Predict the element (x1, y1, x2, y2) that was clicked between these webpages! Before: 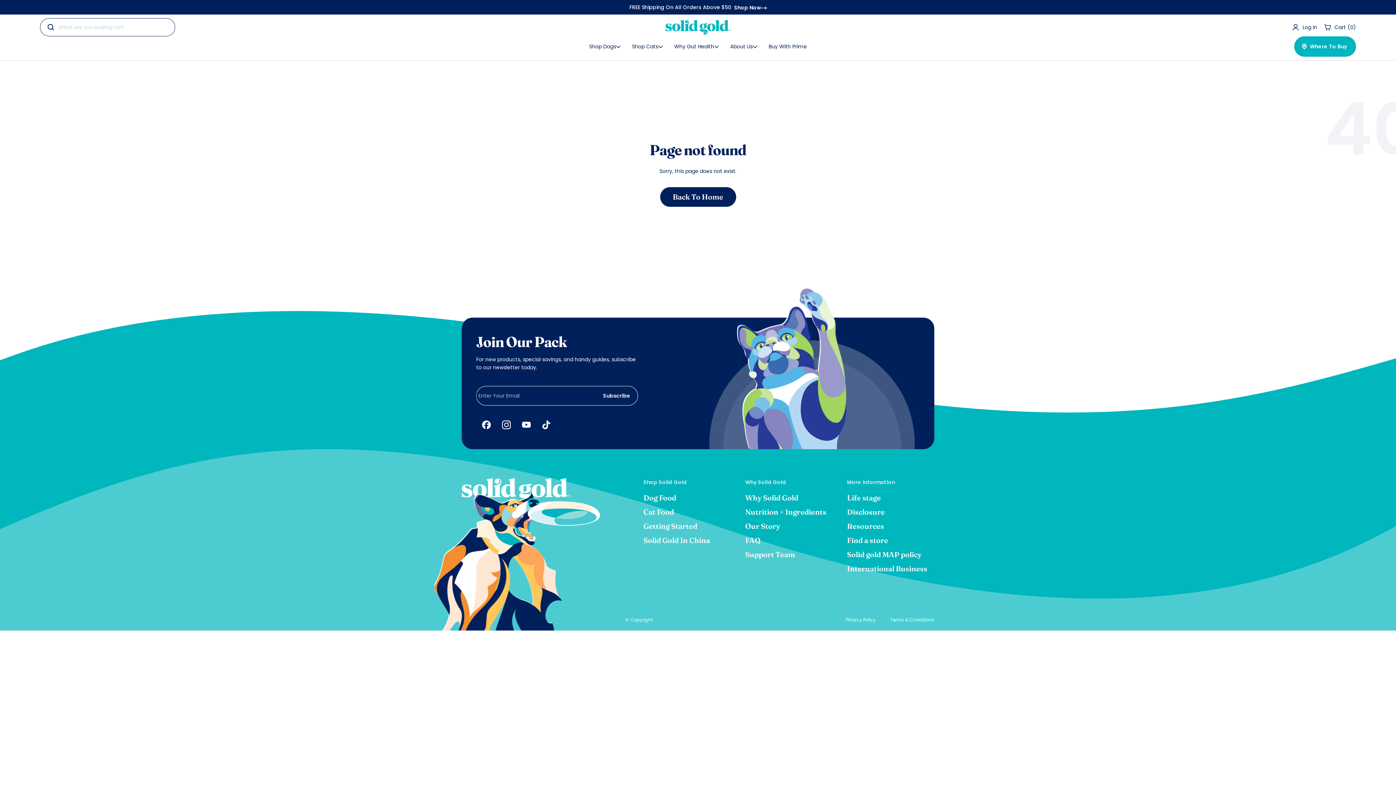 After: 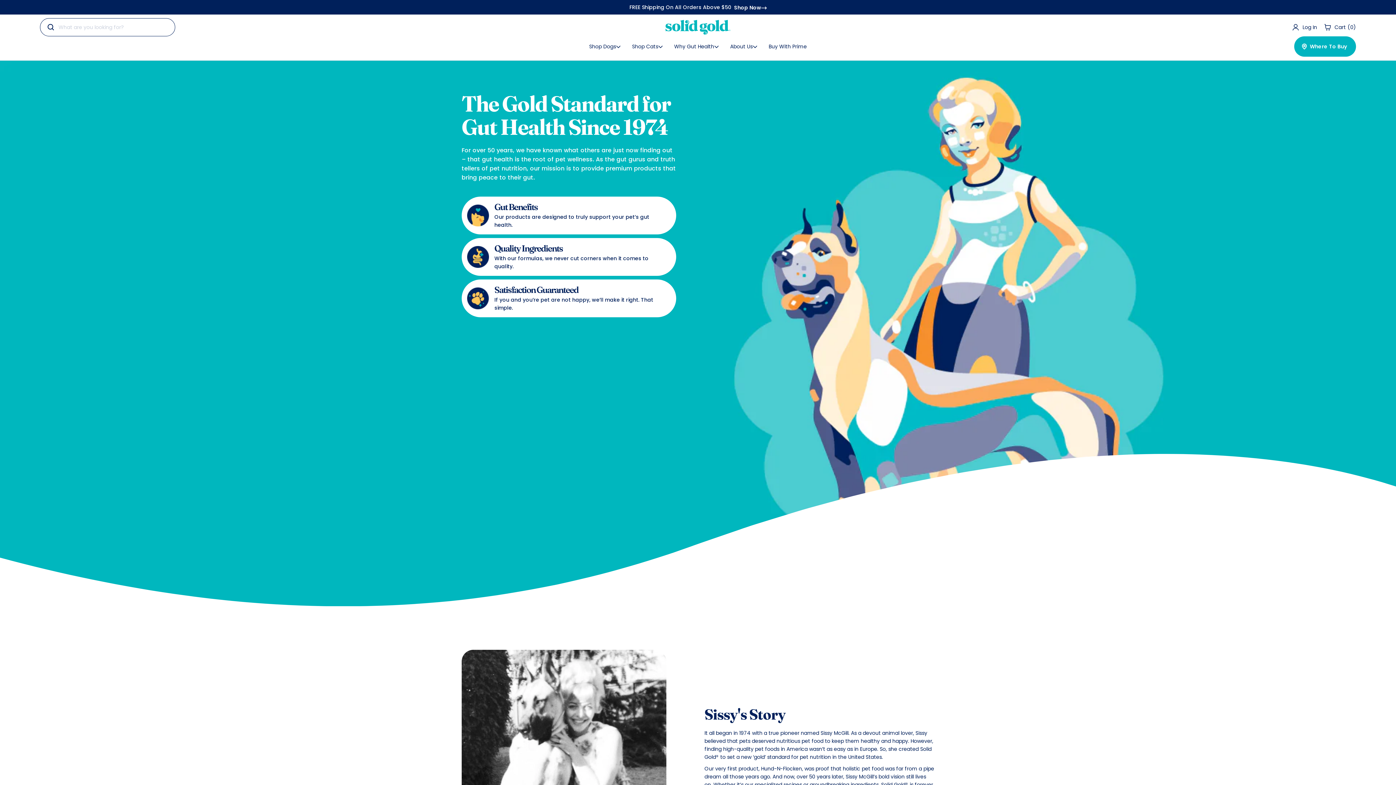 Action: bbox: (745, 522, 780, 530) label: Our Story